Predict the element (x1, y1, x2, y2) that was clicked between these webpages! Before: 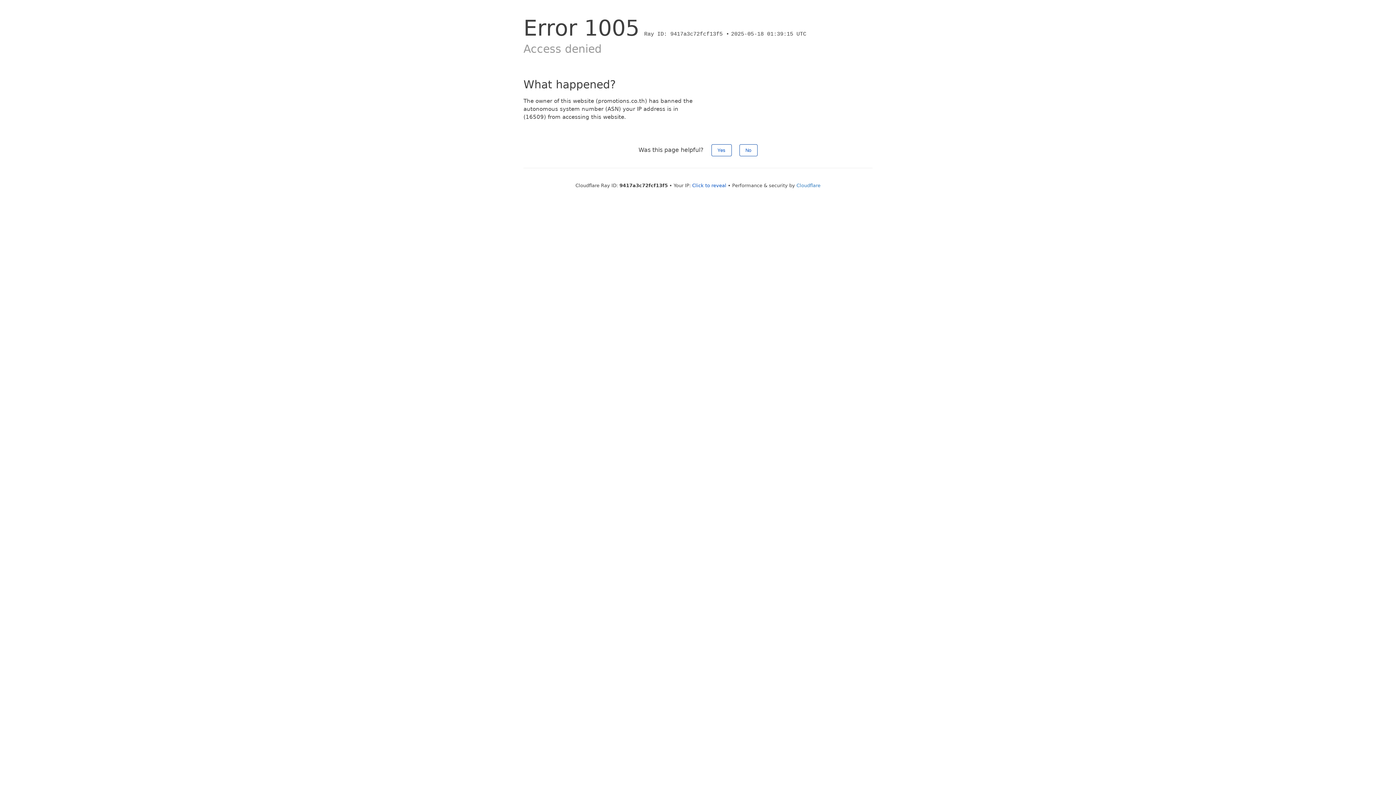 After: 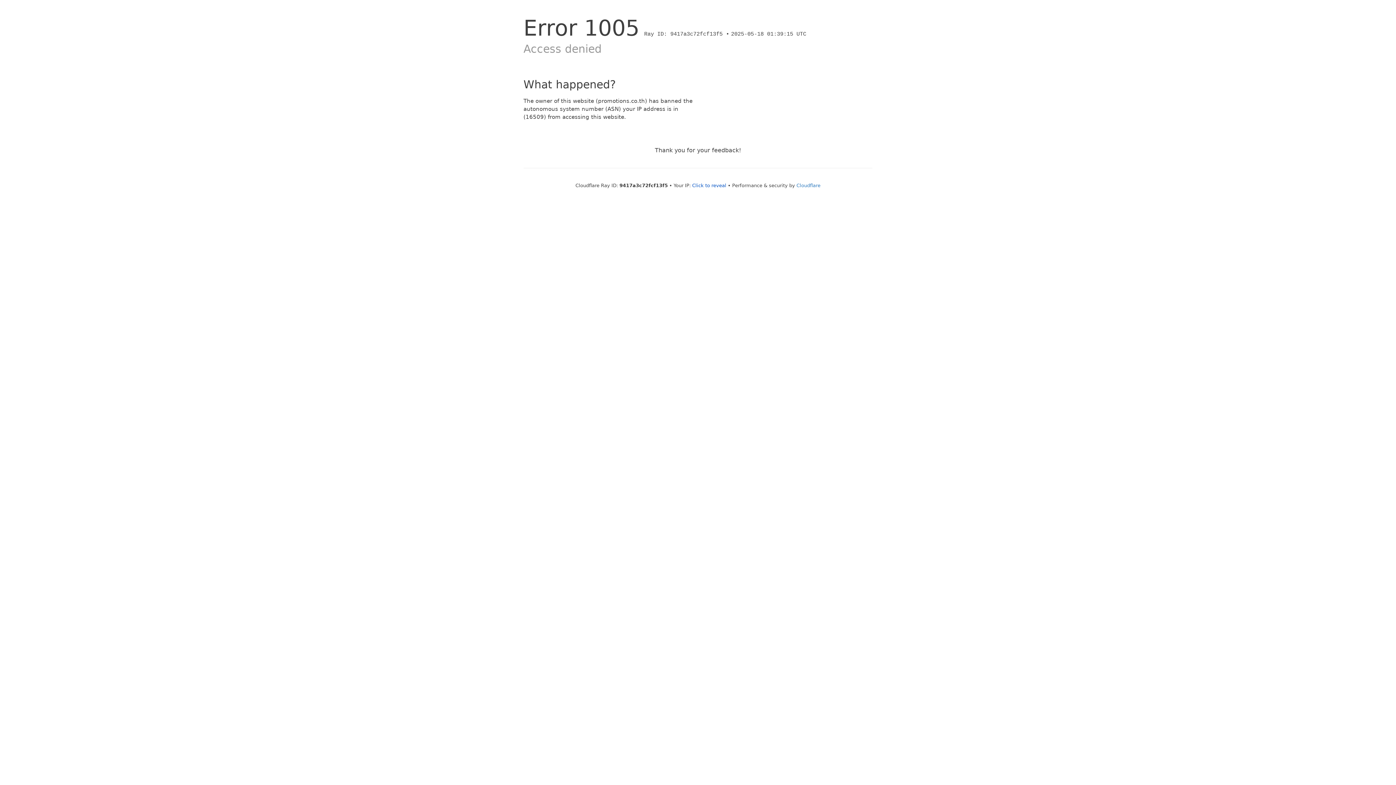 Action: bbox: (711, 144, 731, 156) label: Yes